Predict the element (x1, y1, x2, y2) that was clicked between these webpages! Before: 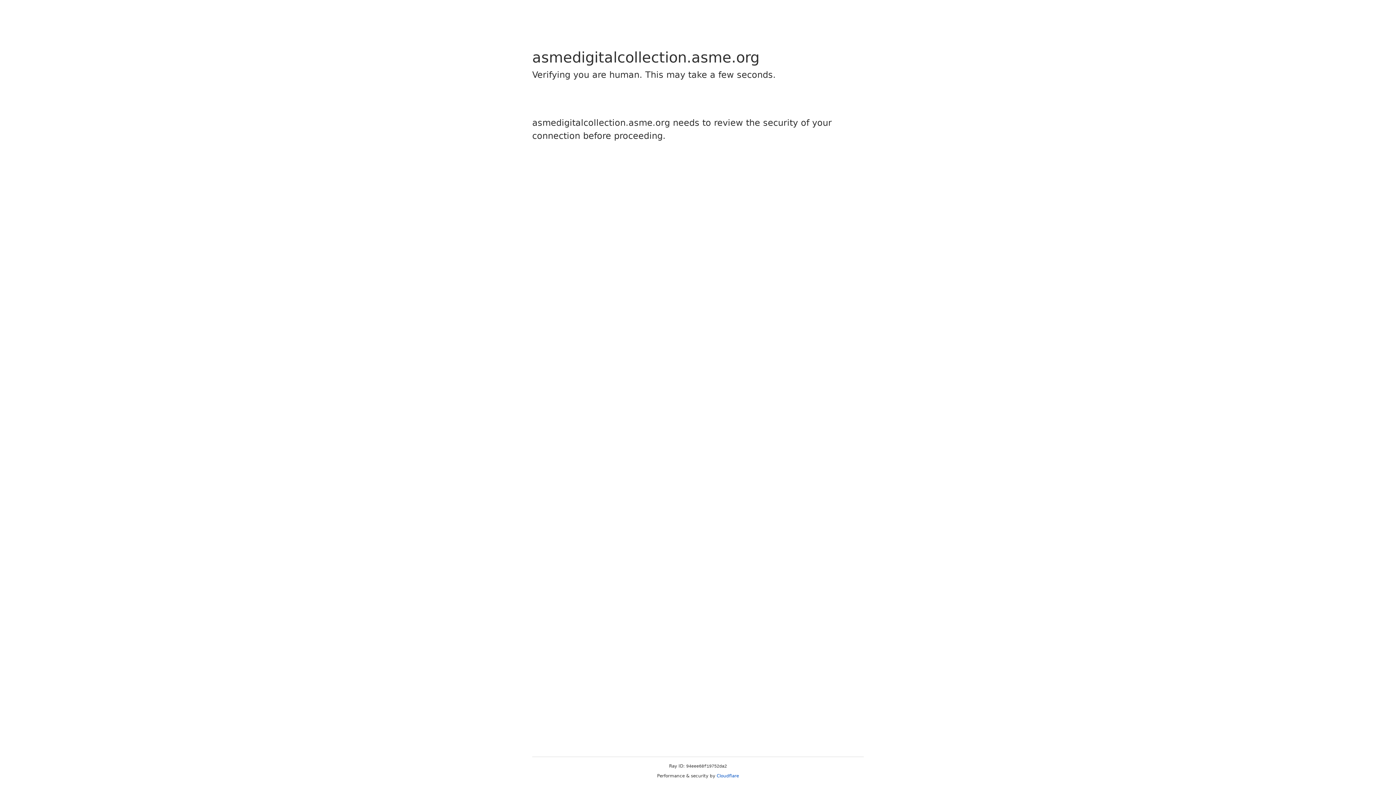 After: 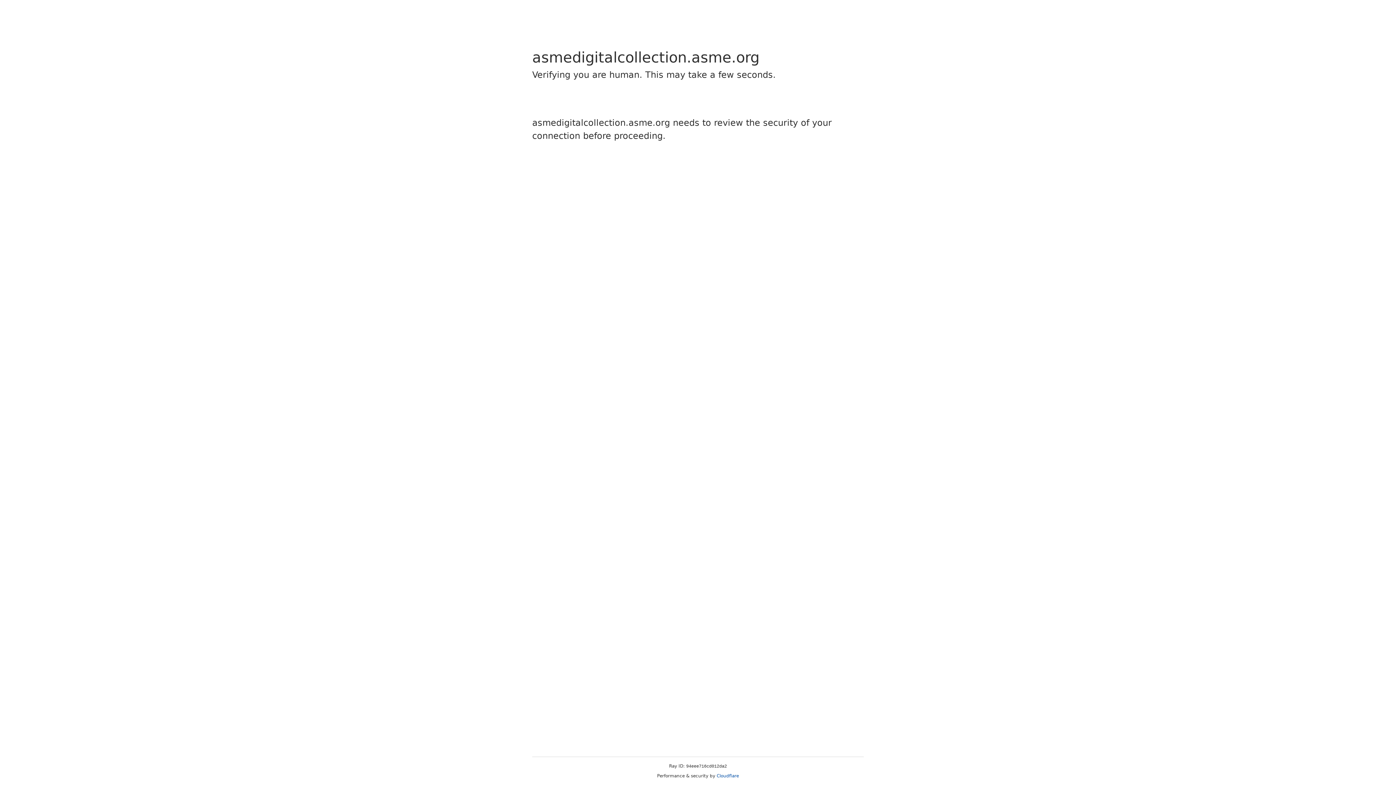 Action: bbox: (716, 773, 739, 778) label: Cloudflare